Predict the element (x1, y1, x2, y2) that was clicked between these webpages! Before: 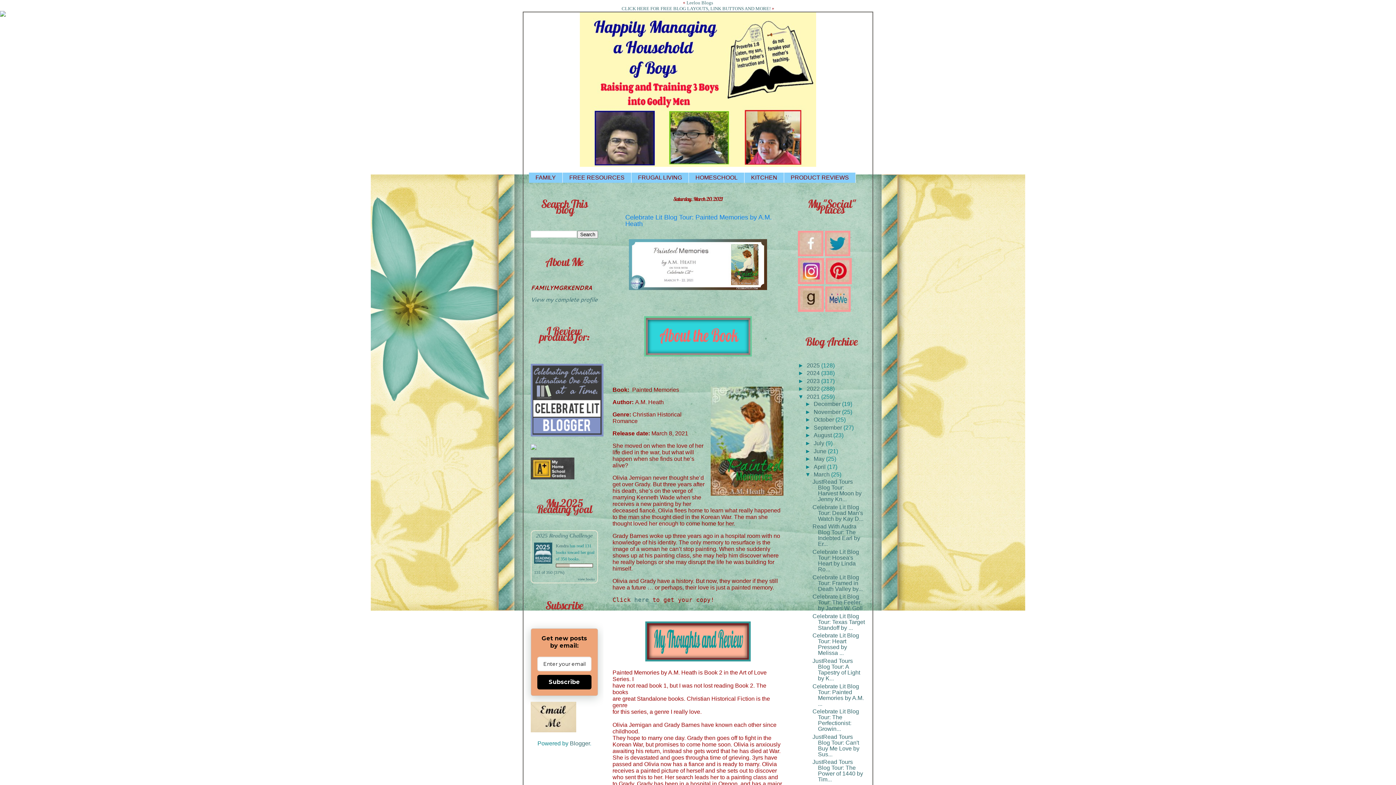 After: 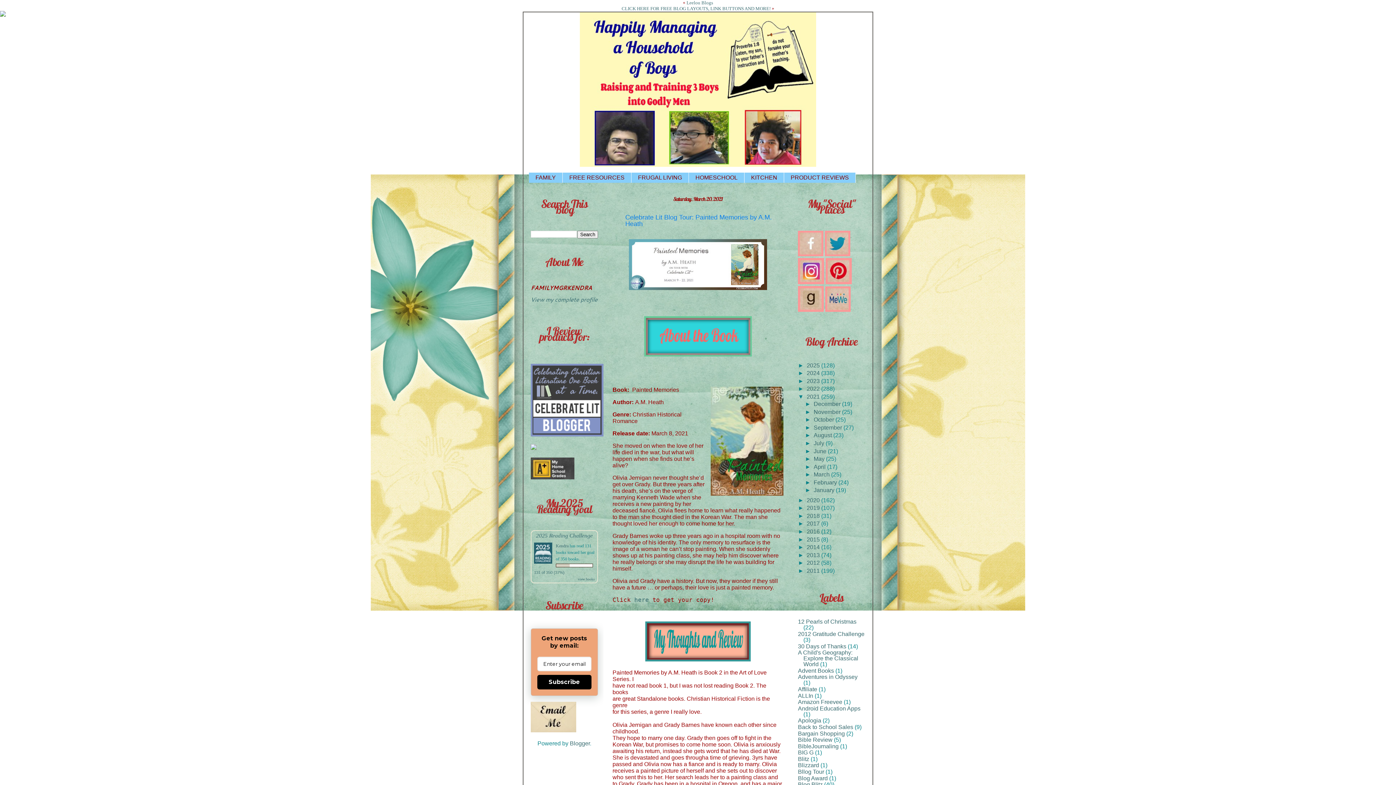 Action: label: ▼   bbox: (805, 471, 813, 477)